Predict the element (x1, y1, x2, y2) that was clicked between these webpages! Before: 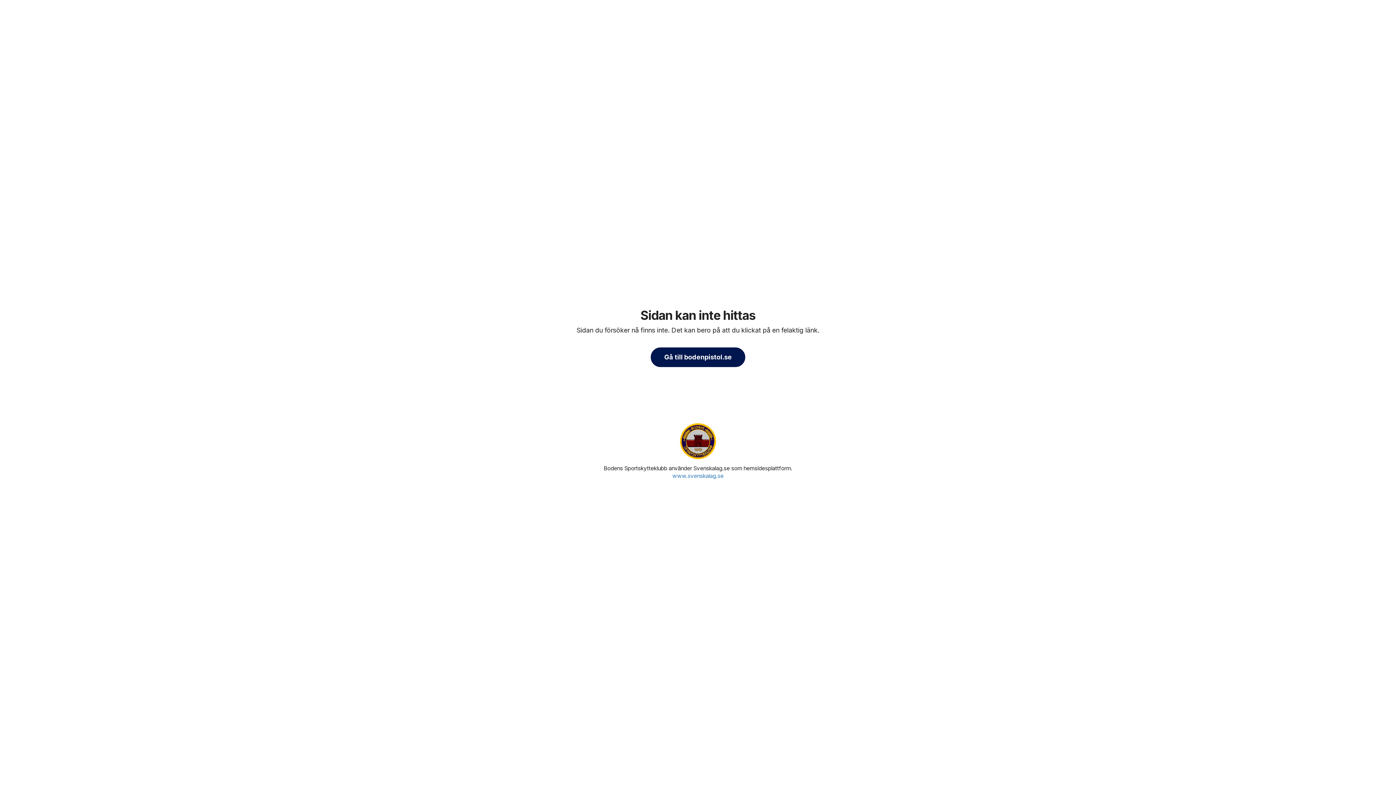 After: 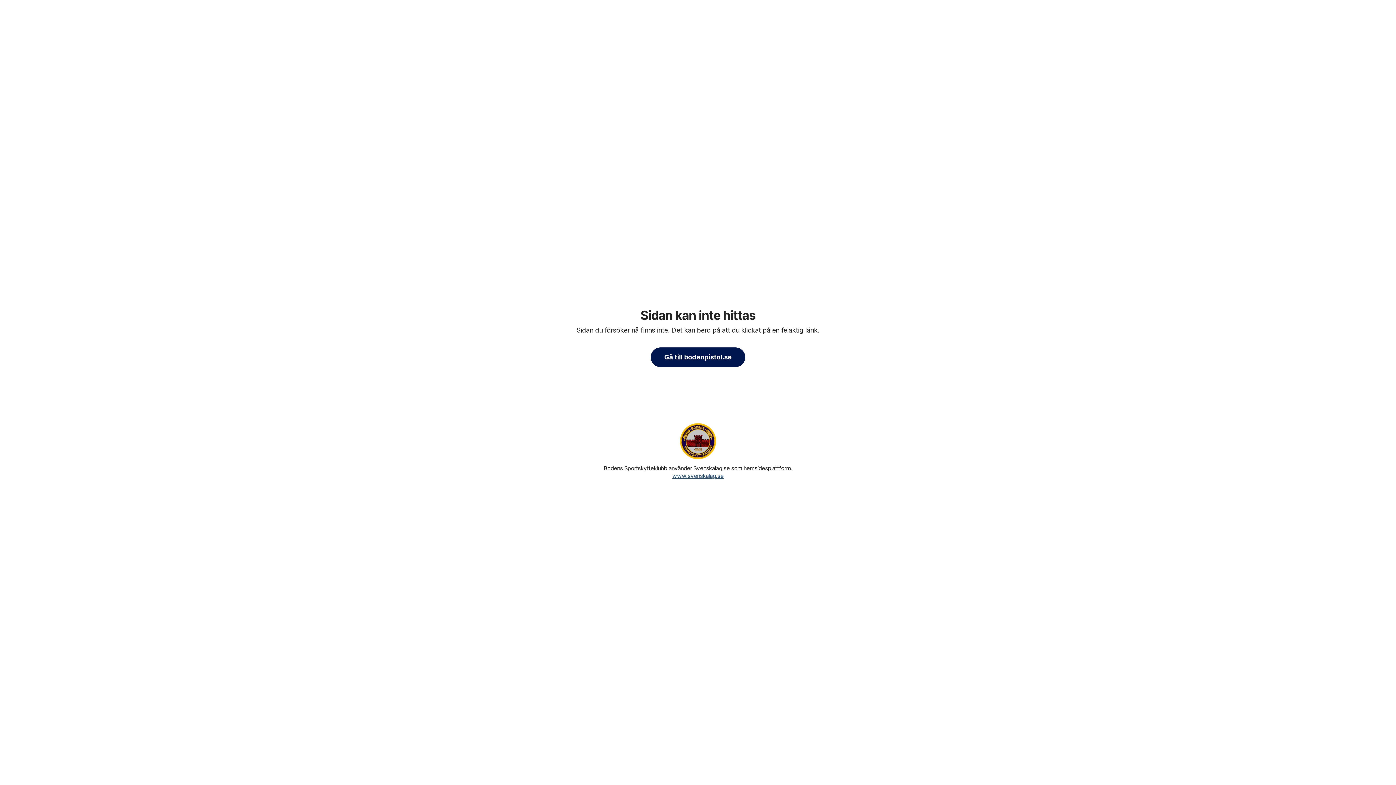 Action: label: www.svenskalag.se bbox: (672, 472, 723, 479)